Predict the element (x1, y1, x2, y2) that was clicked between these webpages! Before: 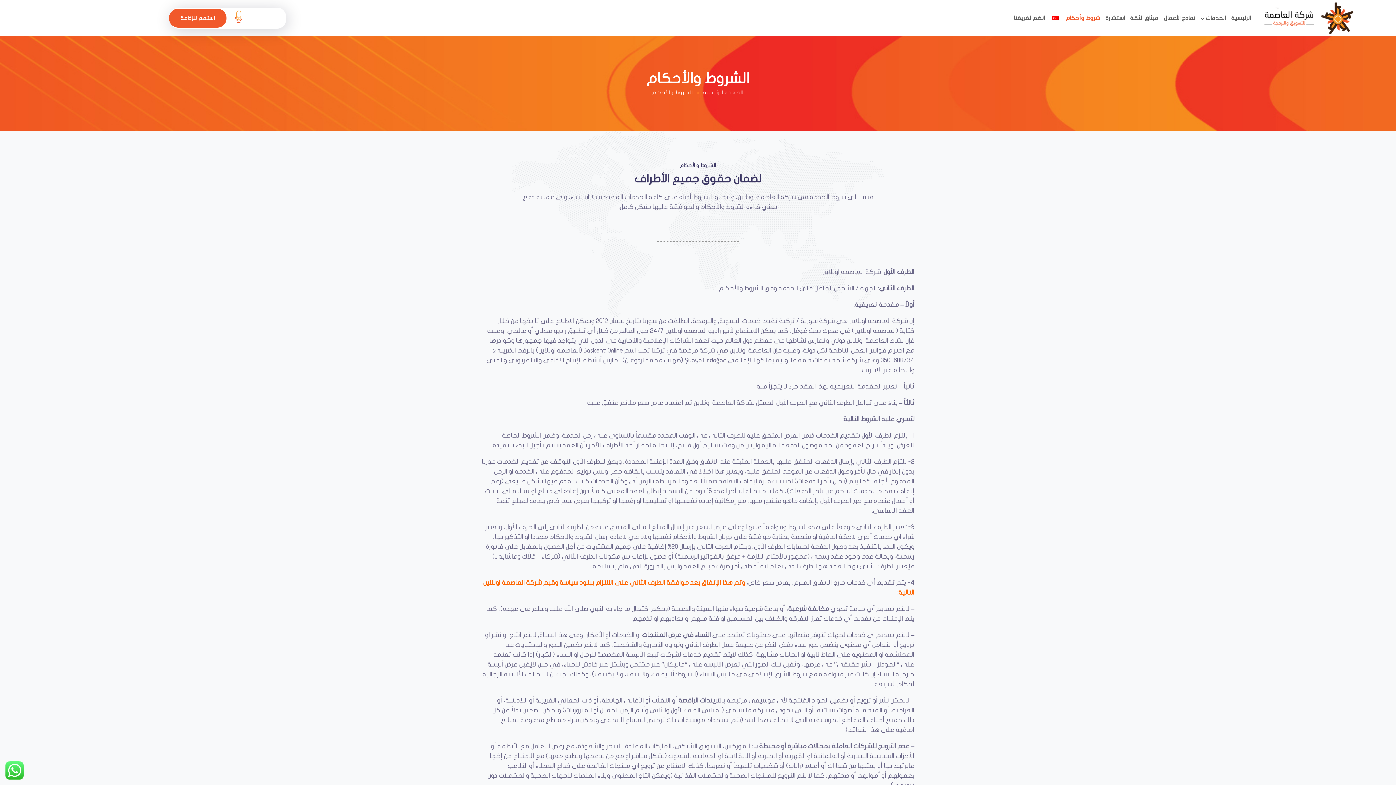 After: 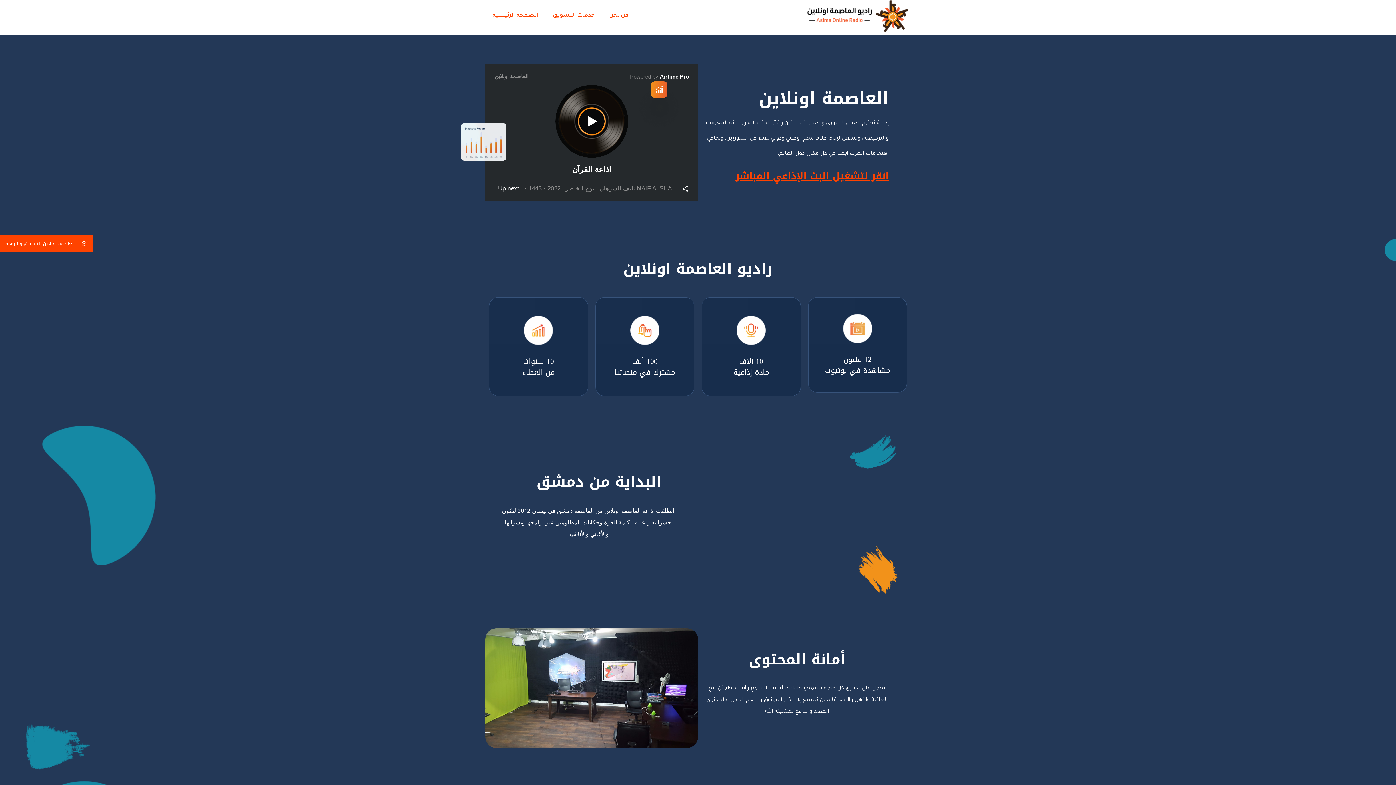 Action: bbox: (169, 9, 225, 26) label: استمع للإذاعة